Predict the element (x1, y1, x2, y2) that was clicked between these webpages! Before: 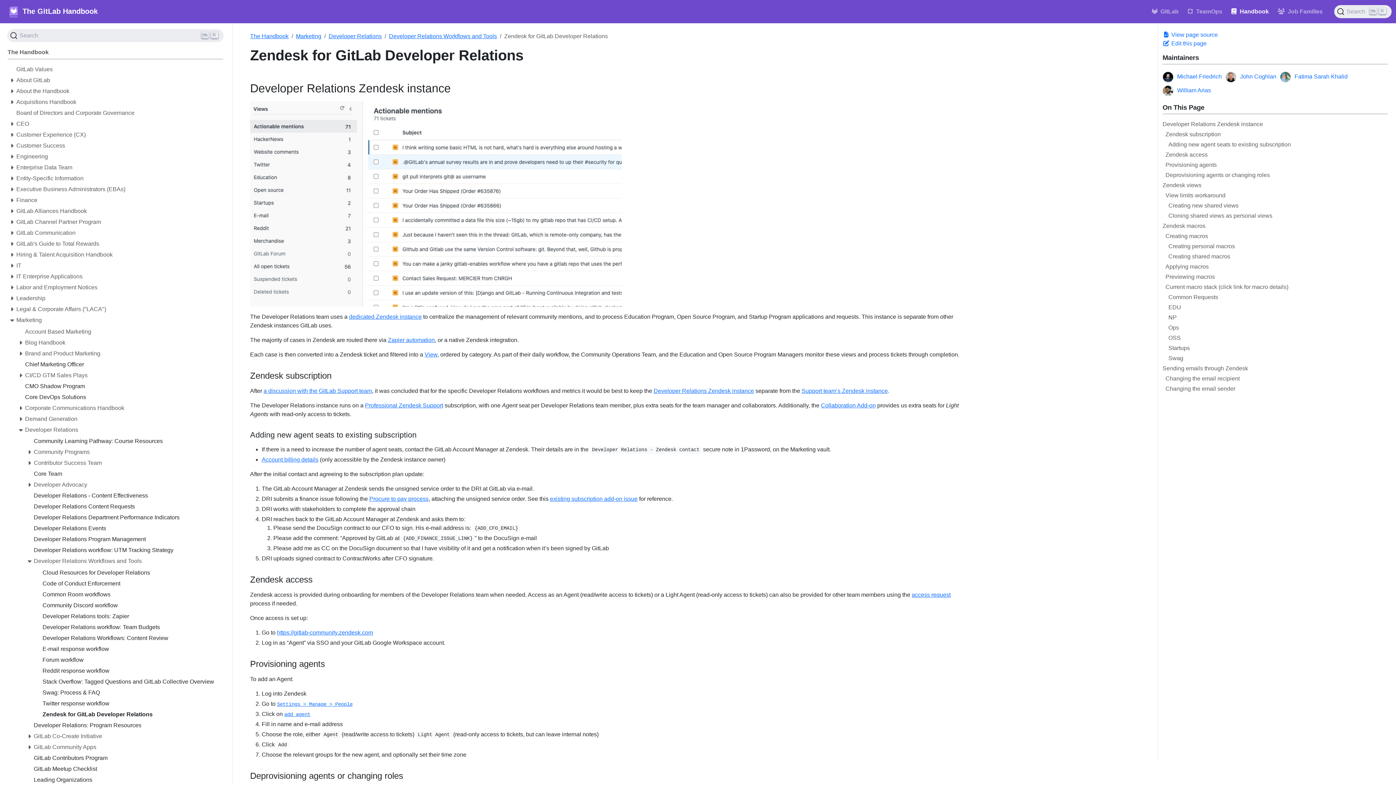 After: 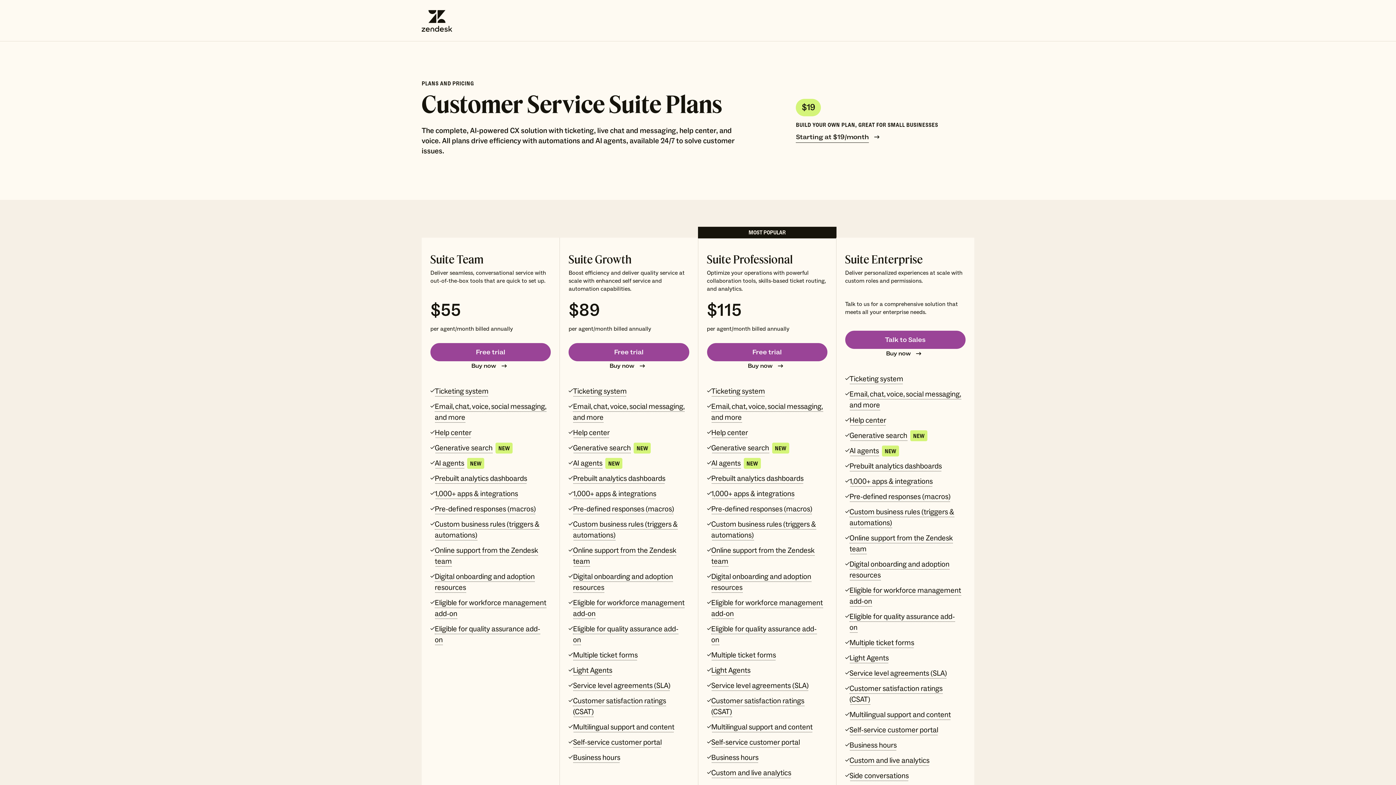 Action: bbox: (365, 402, 443, 408) label: Professional Zendesk Support